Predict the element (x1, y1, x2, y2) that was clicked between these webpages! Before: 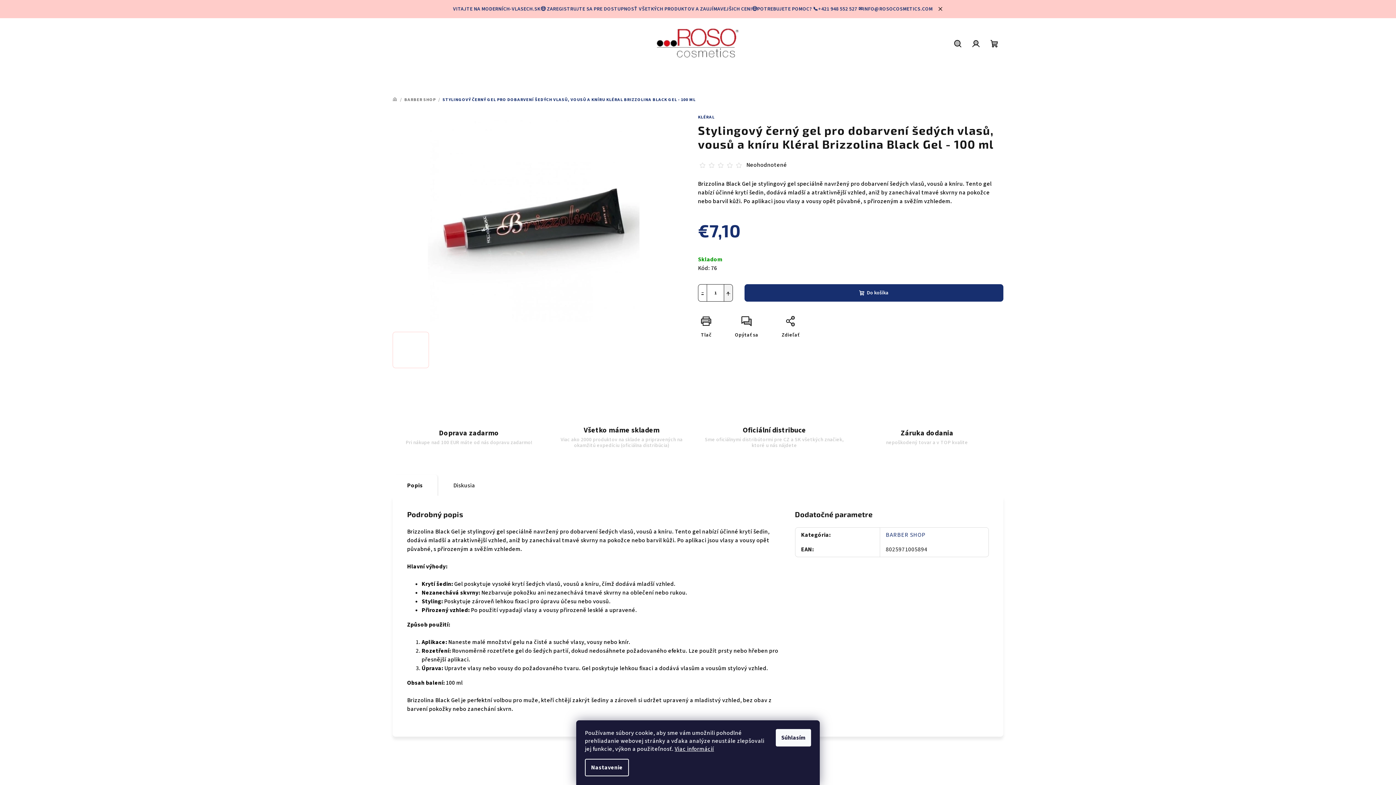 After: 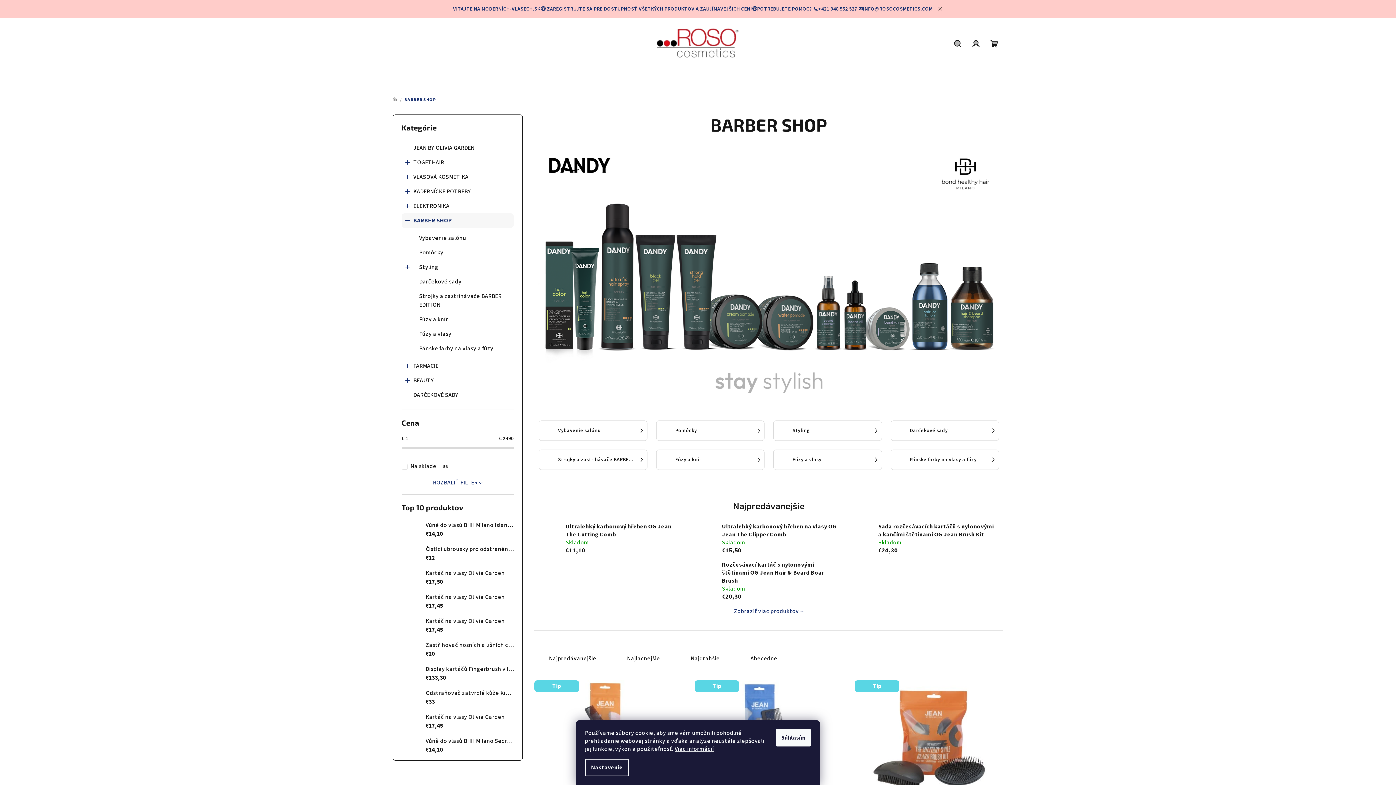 Action: label: BARBER SHOP bbox: (886, 531, 925, 539)